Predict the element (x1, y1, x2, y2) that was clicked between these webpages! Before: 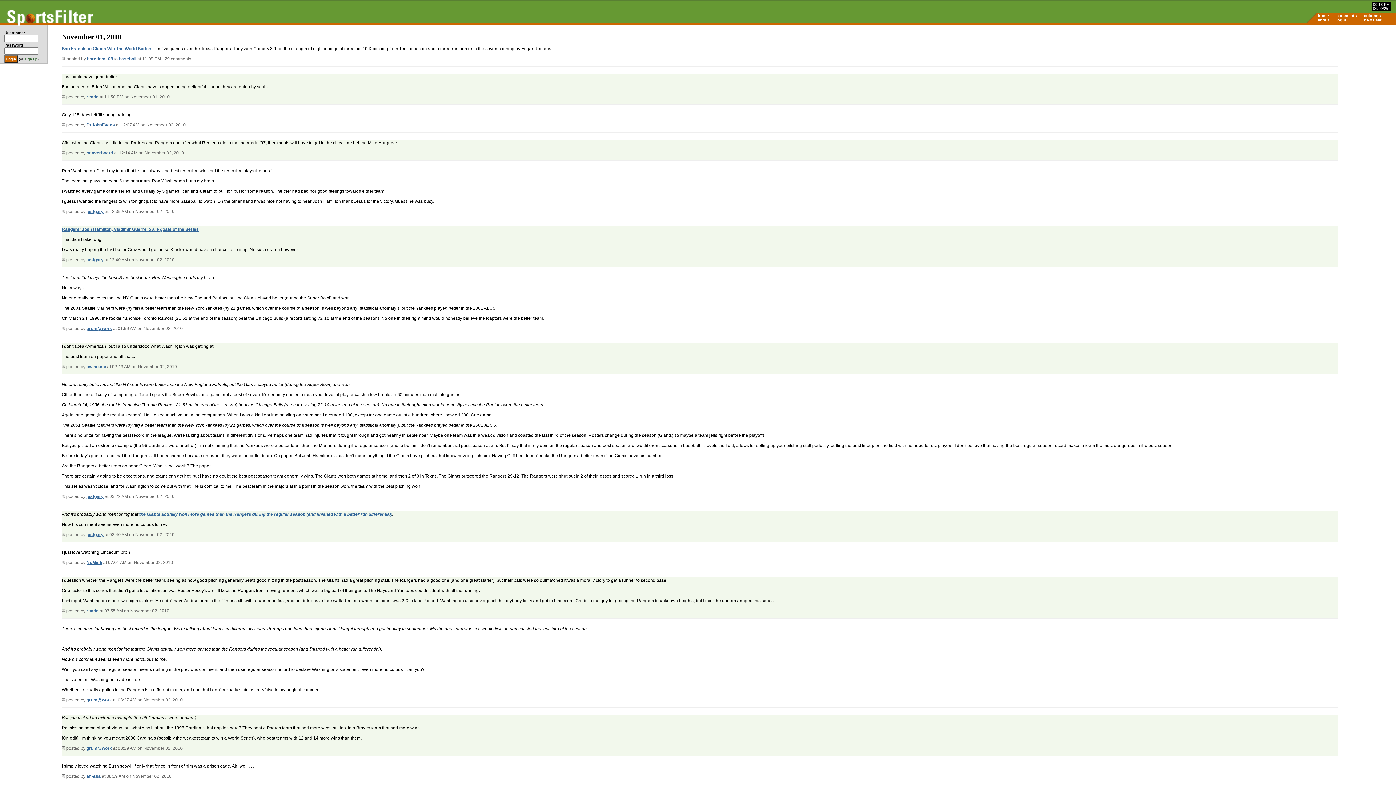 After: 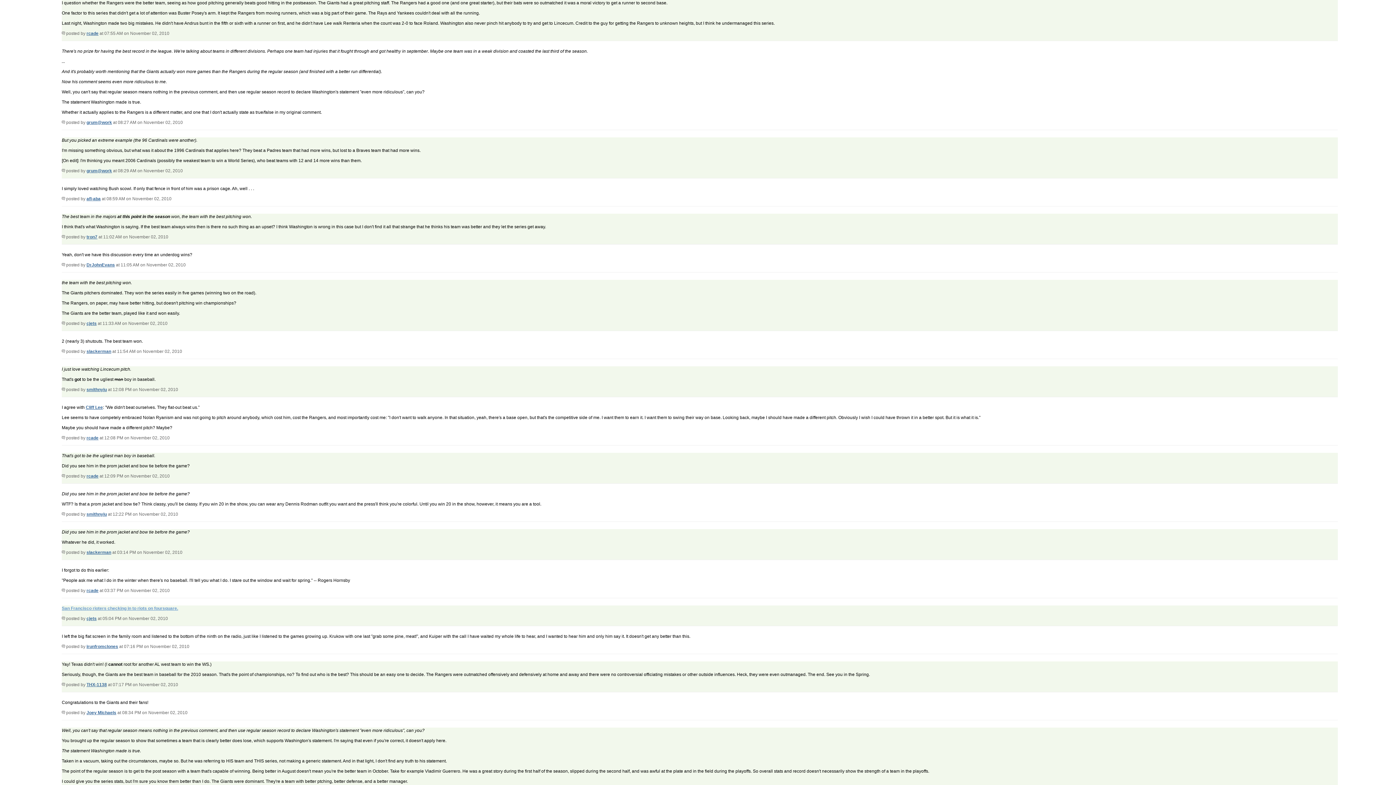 Action: bbox: (61, 608, 65, 613)